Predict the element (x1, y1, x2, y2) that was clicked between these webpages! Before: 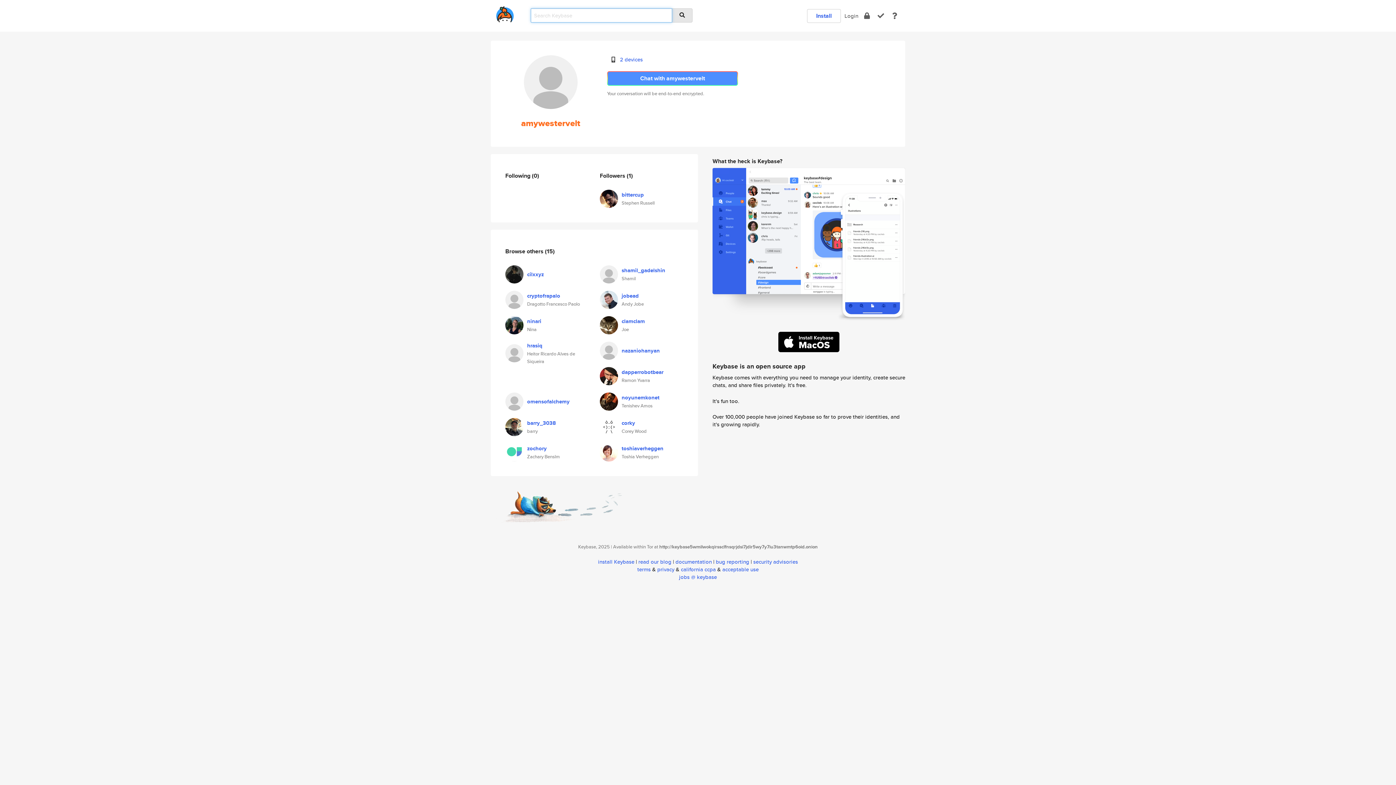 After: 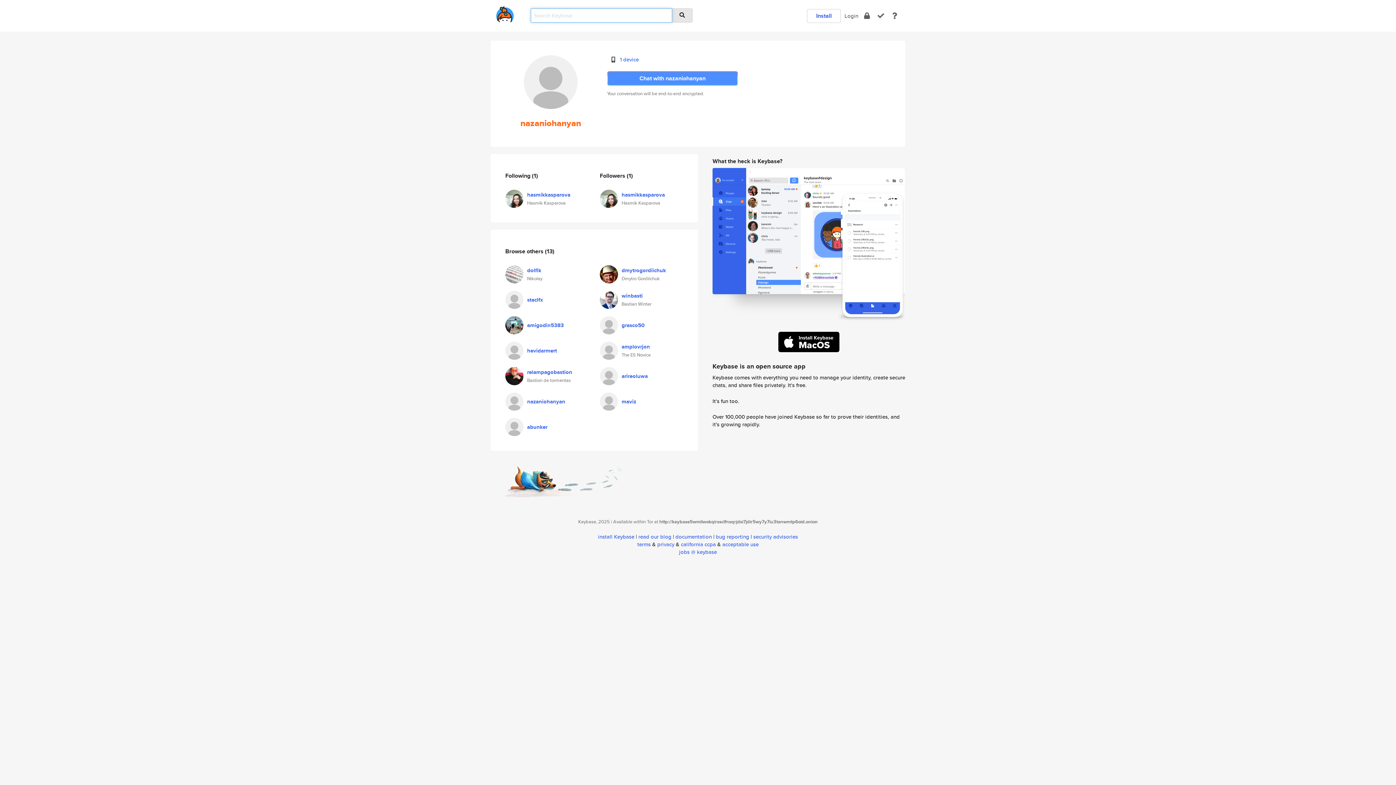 Action: bbox: (621, 346, 660, 354) label: nazaniohanyan